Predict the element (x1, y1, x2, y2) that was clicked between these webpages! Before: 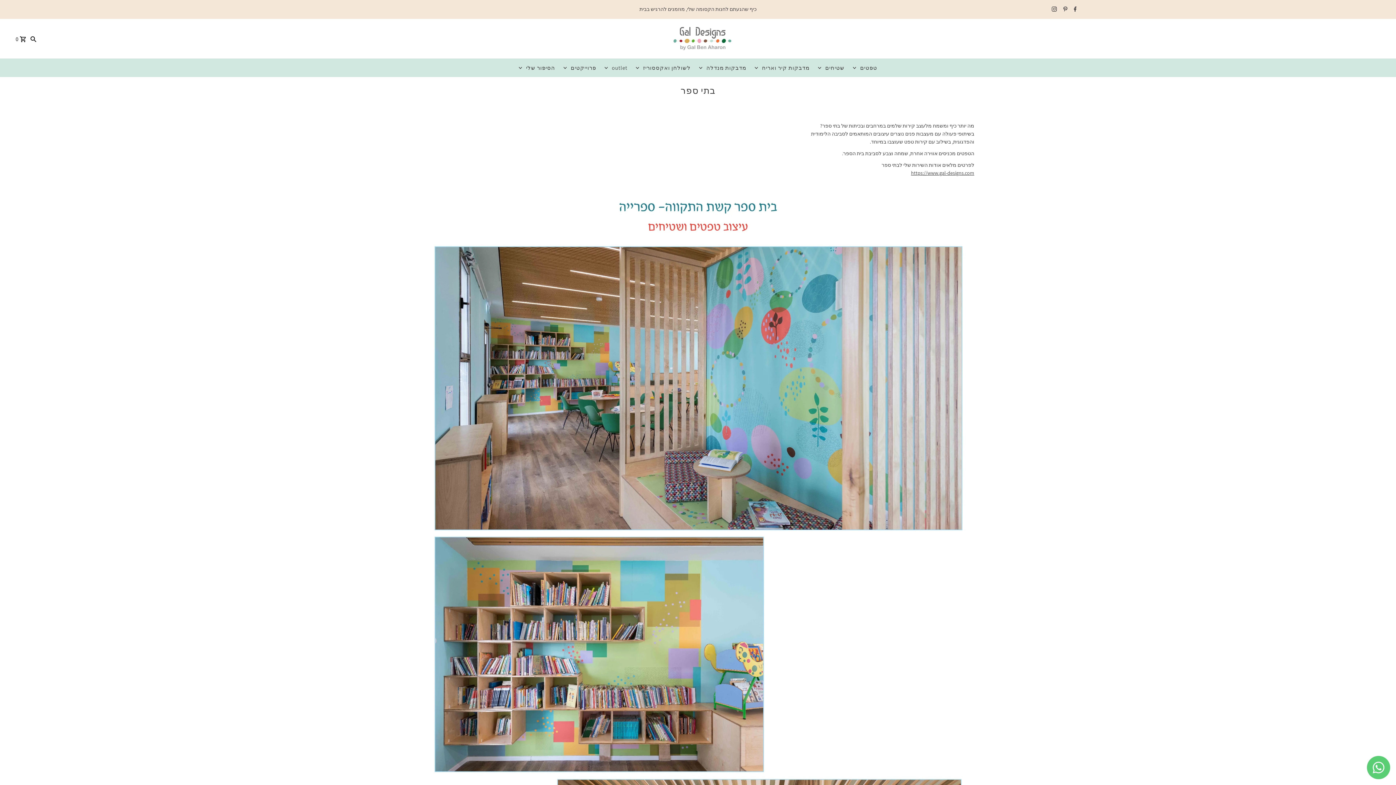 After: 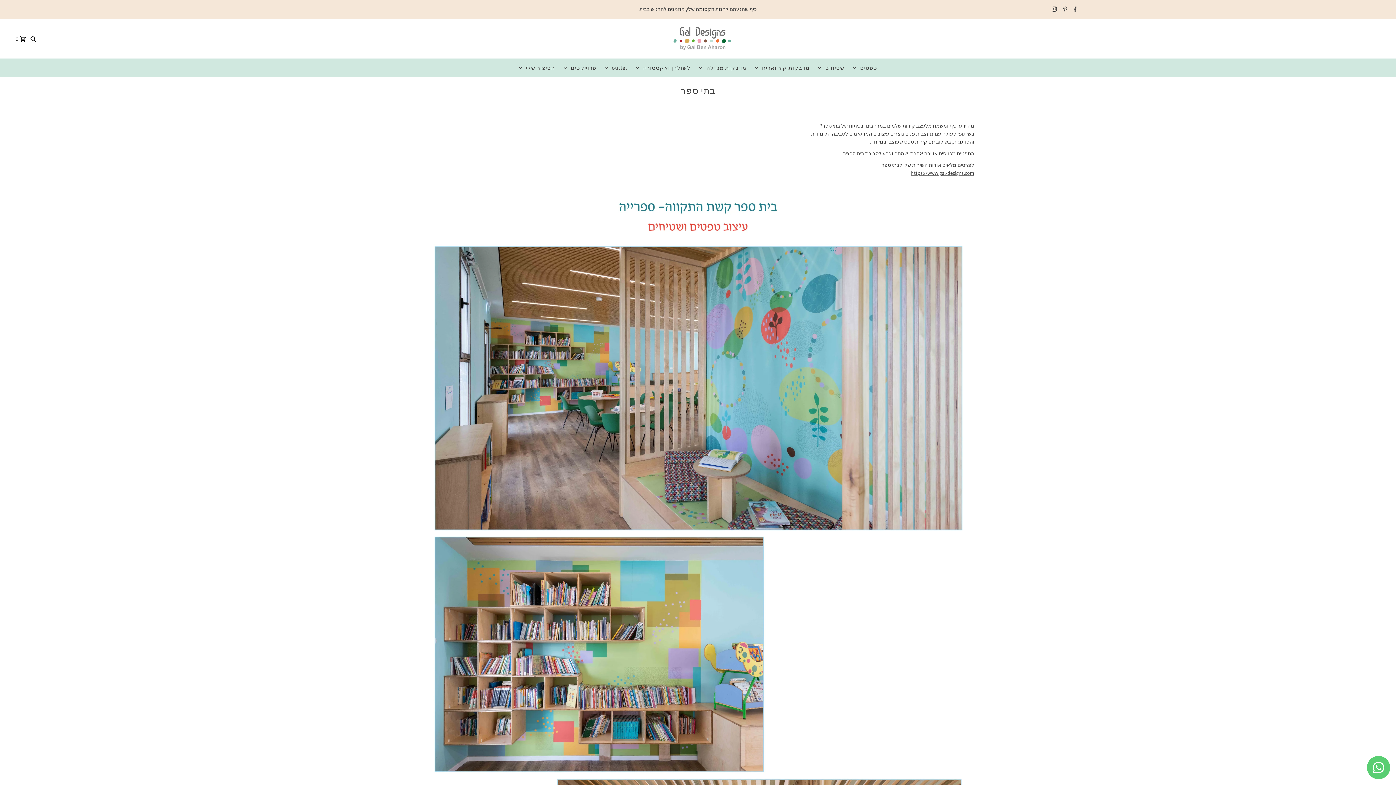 Action: bbox: (1061, 2, 1067, 16) label: Pinterest